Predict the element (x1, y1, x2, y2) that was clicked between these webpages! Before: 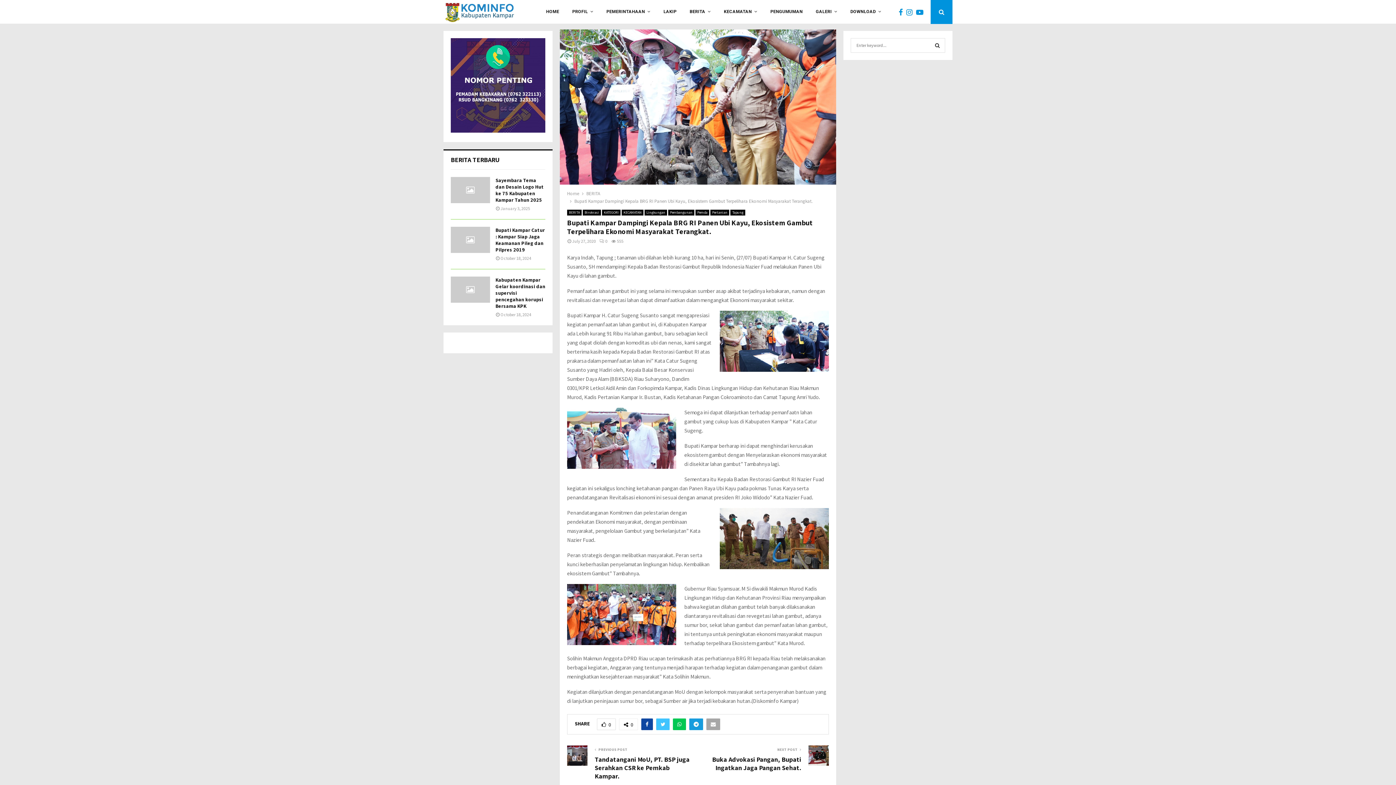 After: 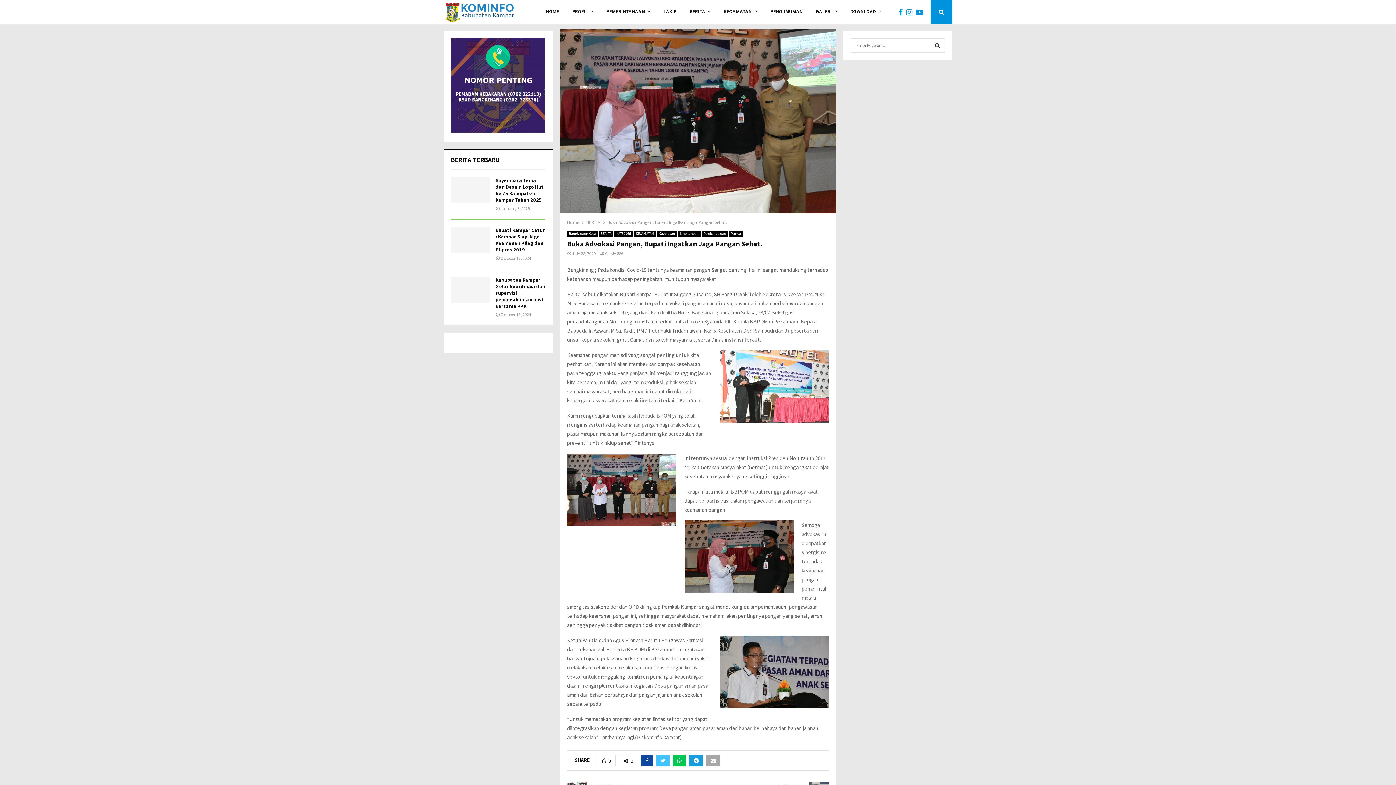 Action: bbox: (712, 755, 801, 772) label: Buka Advokasi Pangan, Bupati Ingatkan Jaga Pangan Sehat.